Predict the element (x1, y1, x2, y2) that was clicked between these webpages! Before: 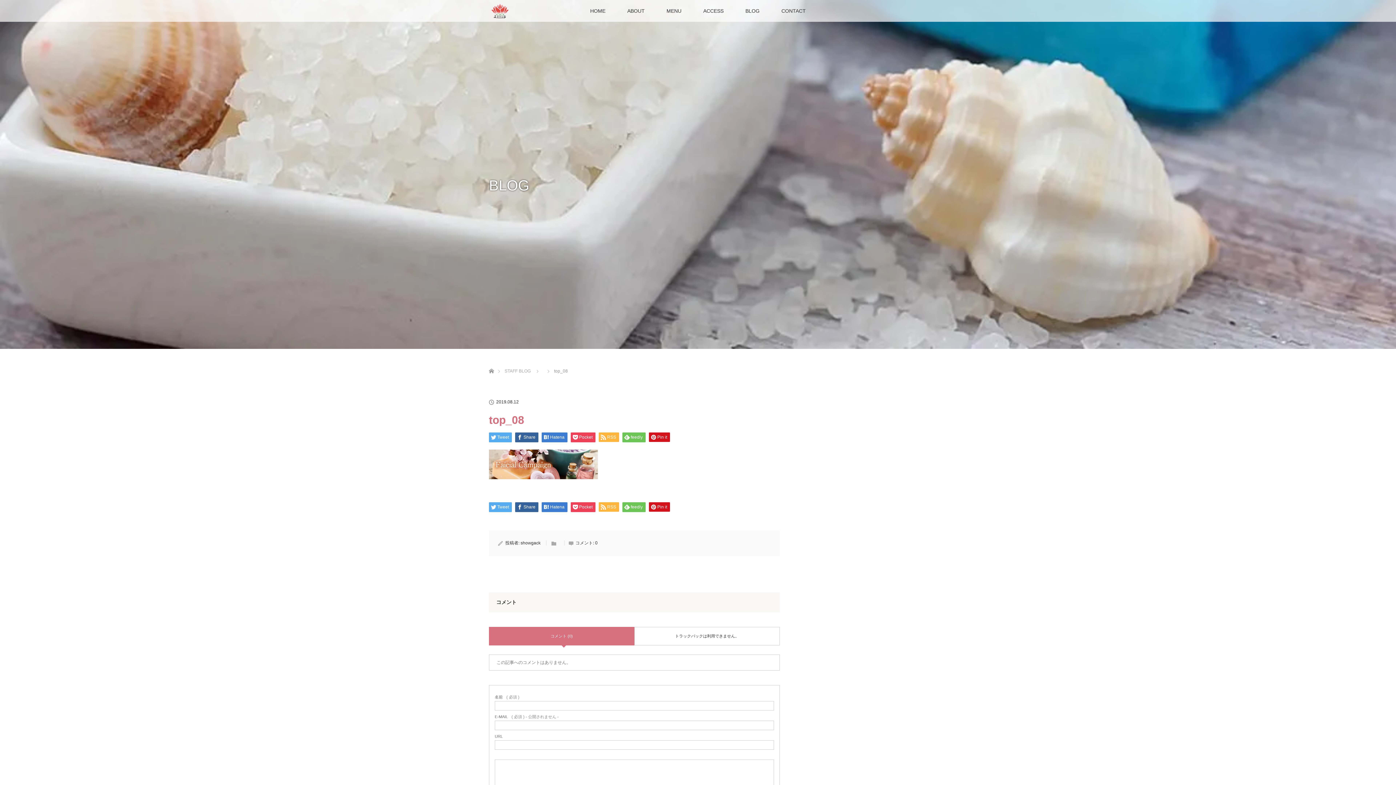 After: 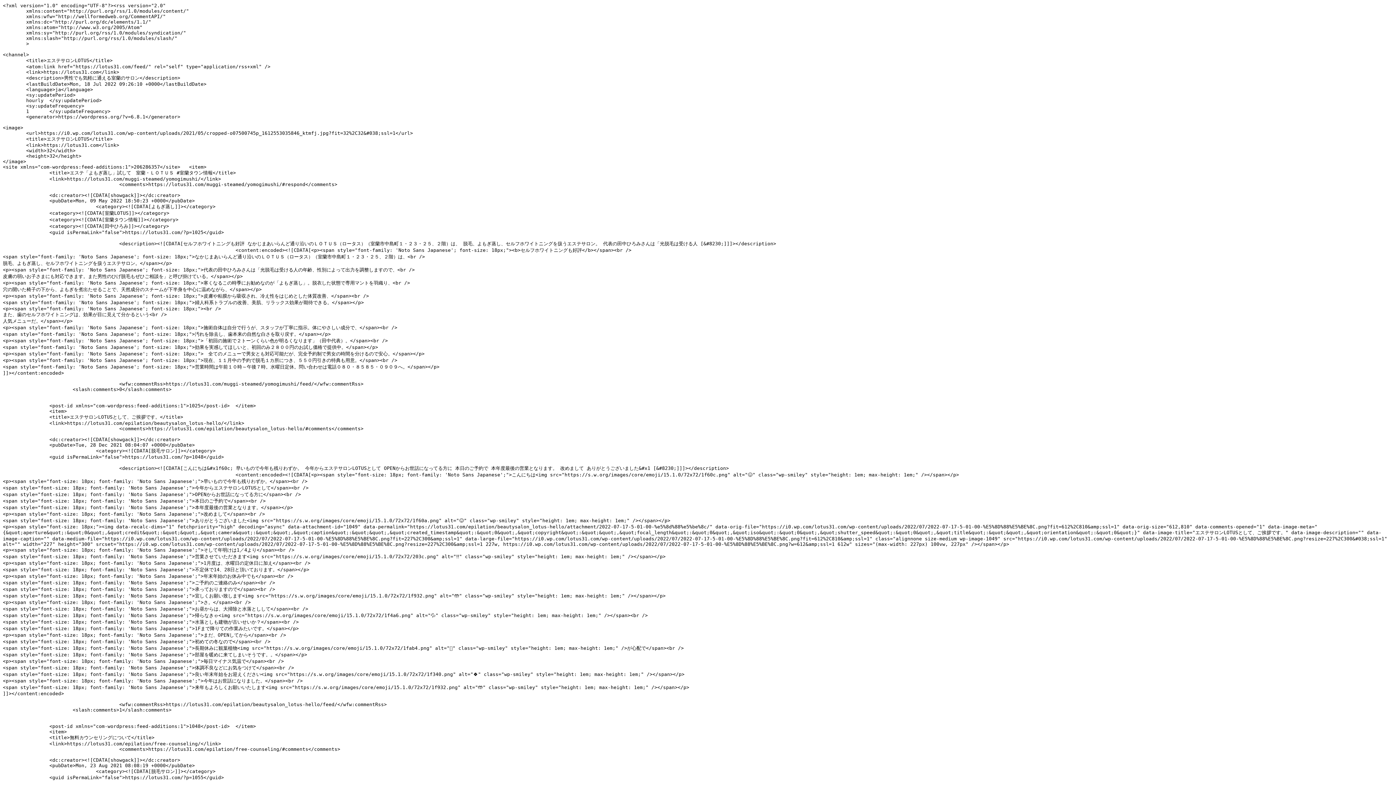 Action: label: RSS bbox: (598, 502, 619, 511)